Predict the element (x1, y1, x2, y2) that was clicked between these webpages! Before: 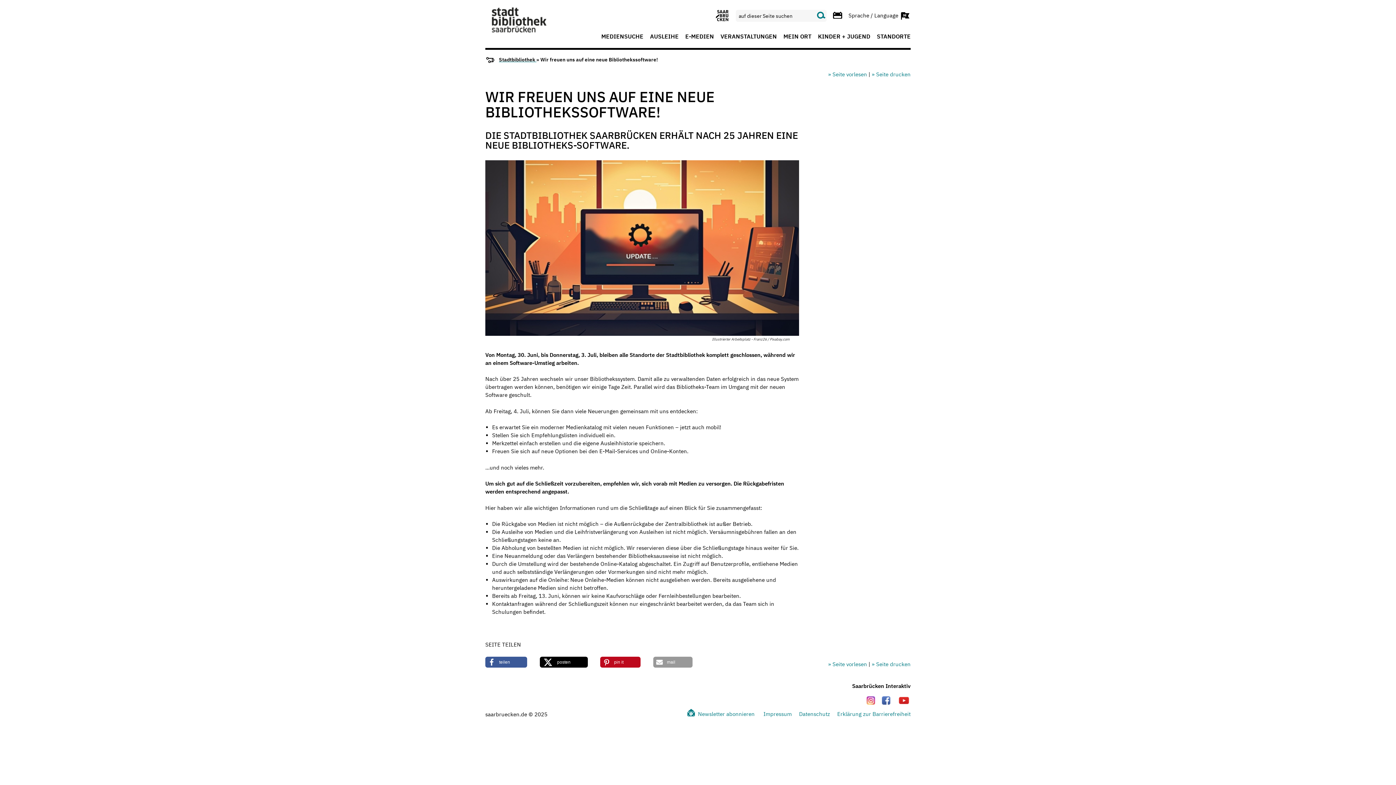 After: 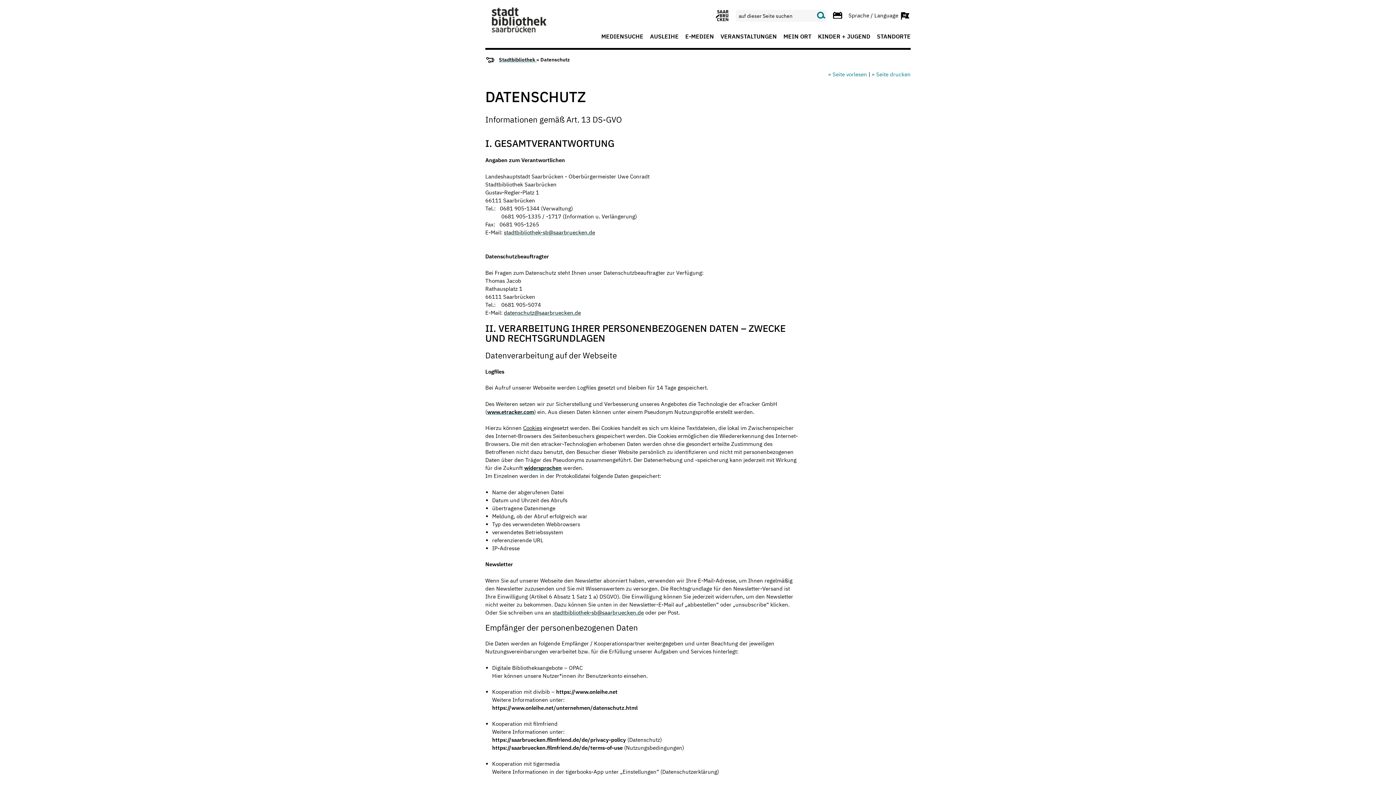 Action: label: Datenschutz bbox: (793, 711, 830, 717)